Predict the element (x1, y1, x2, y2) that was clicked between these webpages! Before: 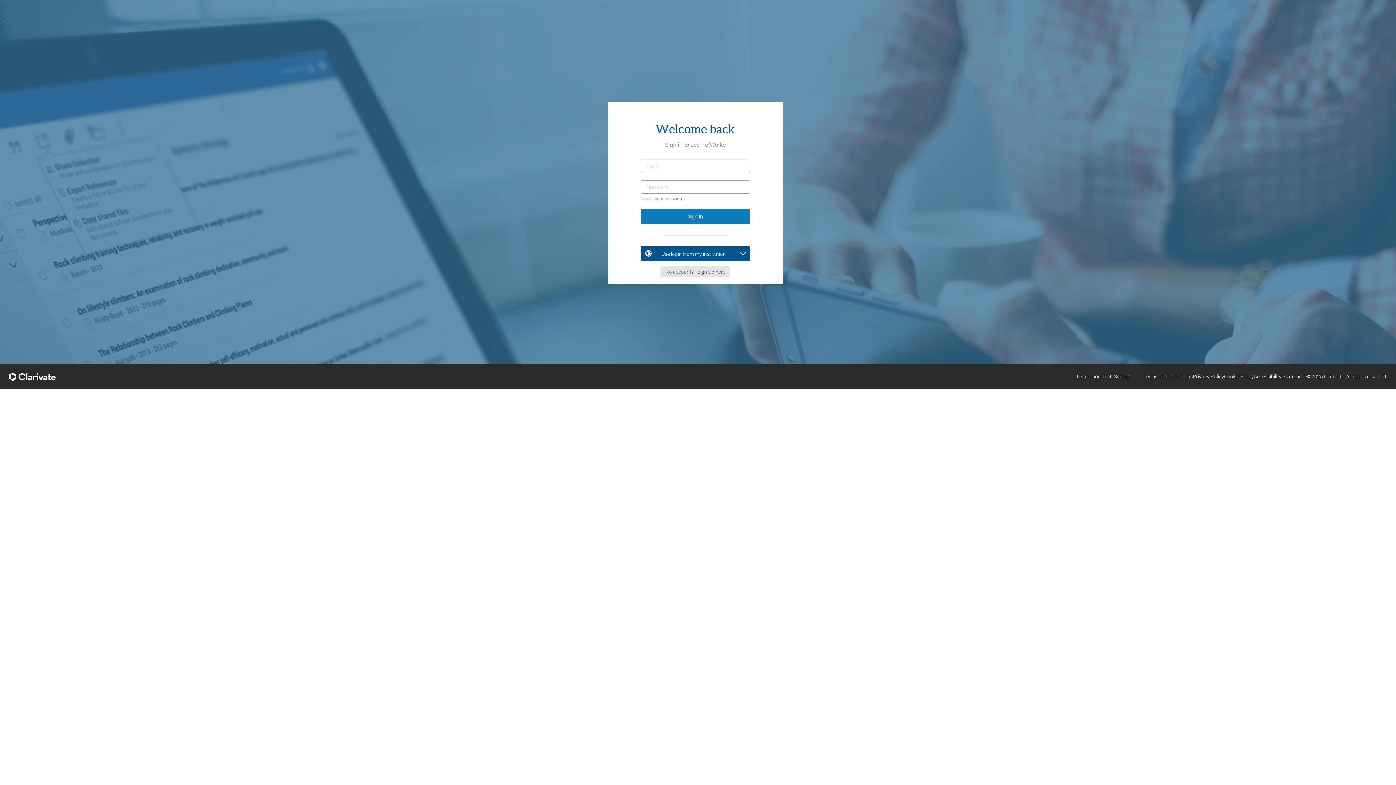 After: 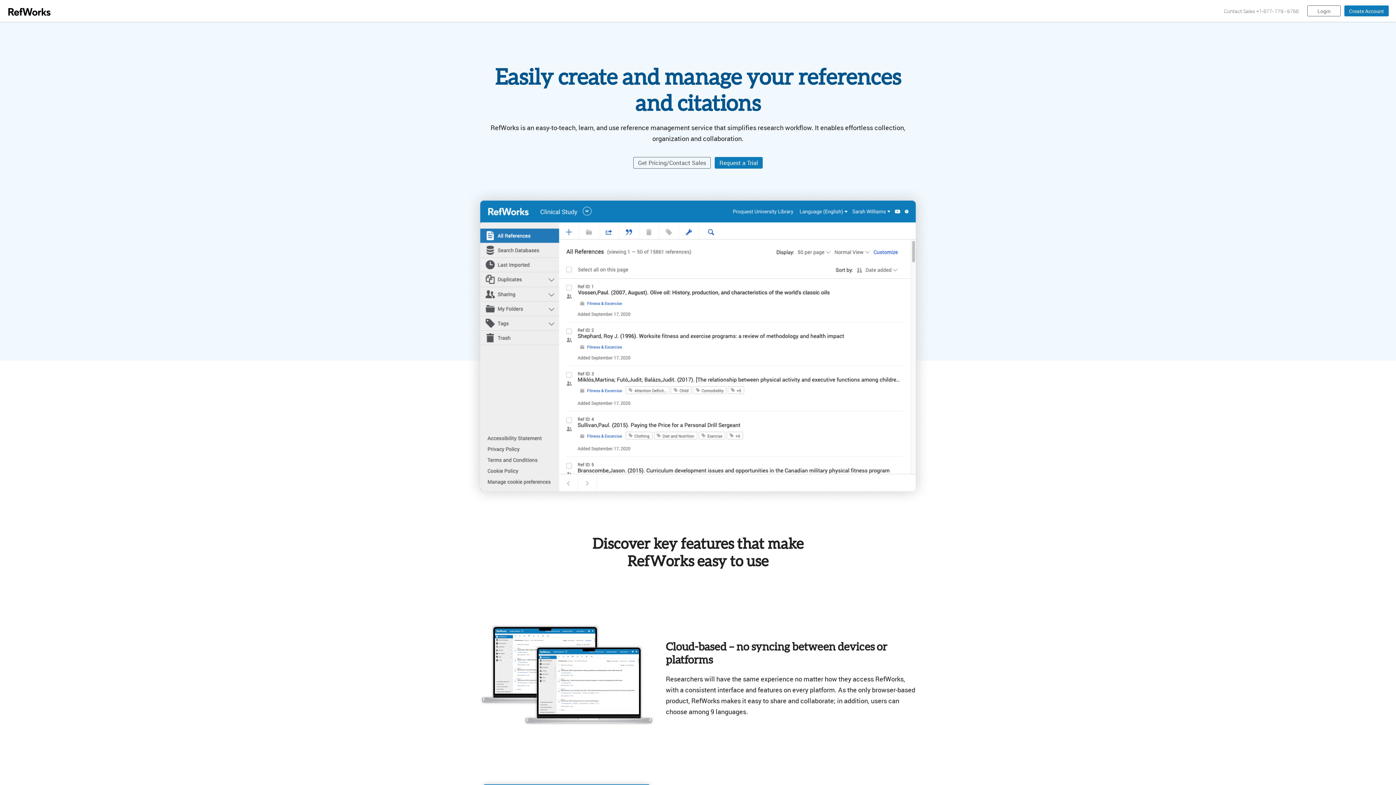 Action: bbox: (1077, 373, 1102, 380) label: Learn more